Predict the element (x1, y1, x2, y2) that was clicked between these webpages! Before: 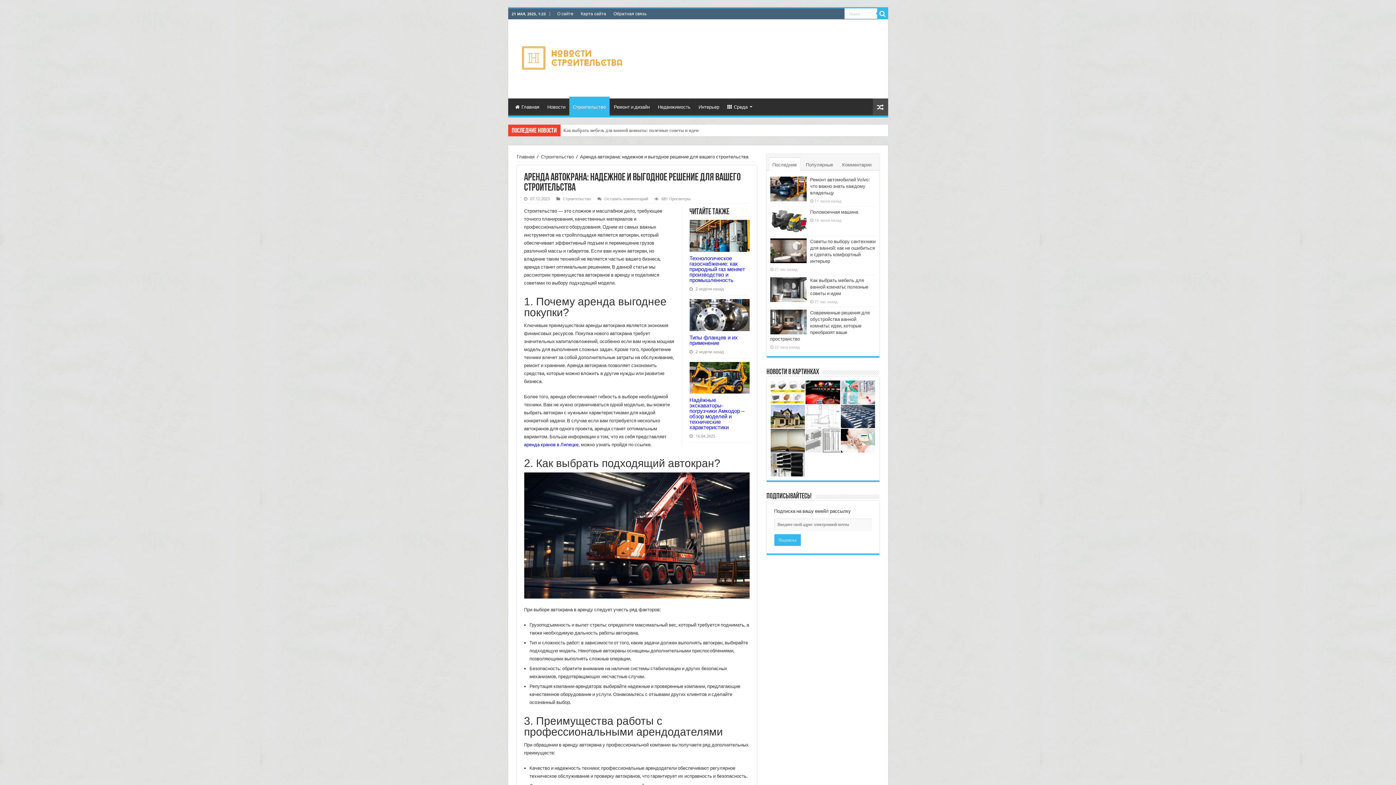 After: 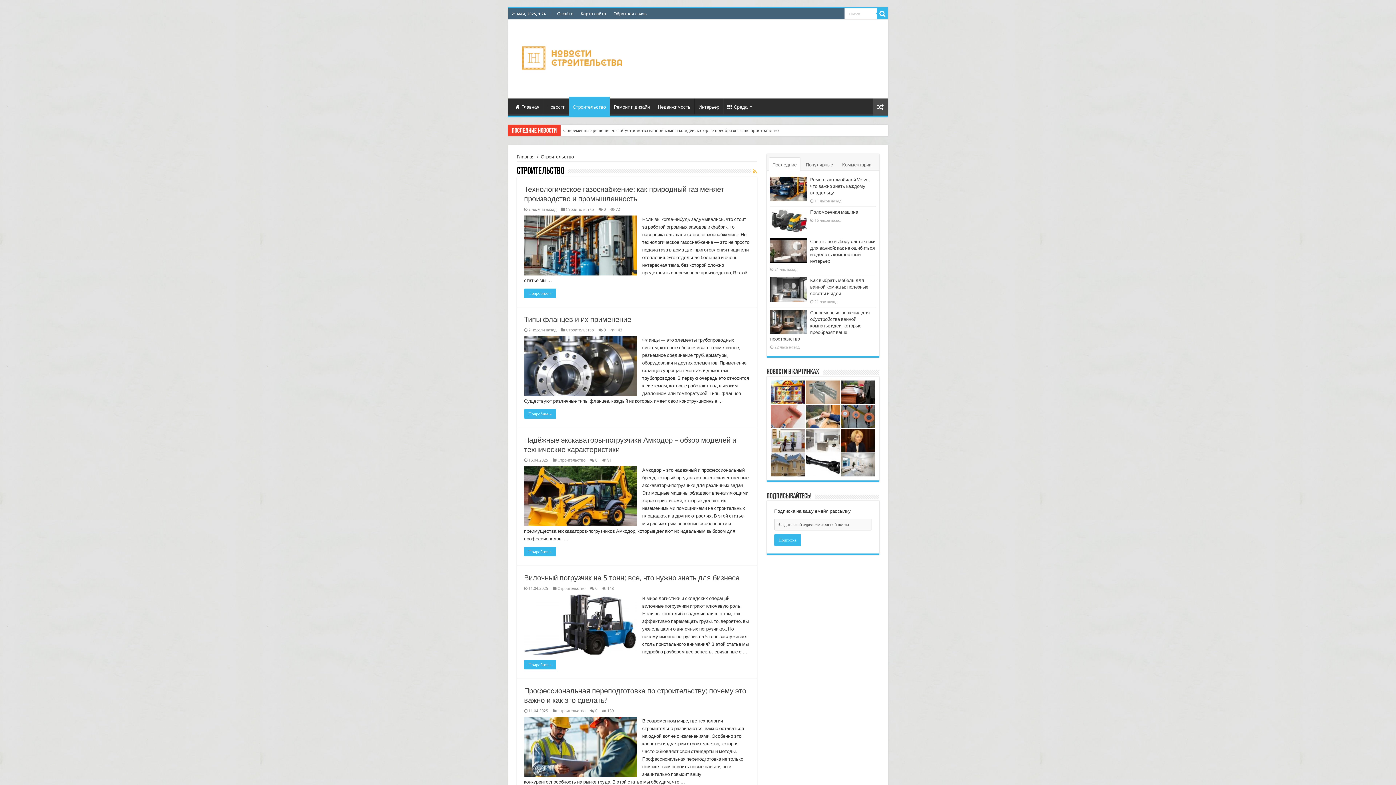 Action: label: Строительство bbox: (569, 96, 609, 115)